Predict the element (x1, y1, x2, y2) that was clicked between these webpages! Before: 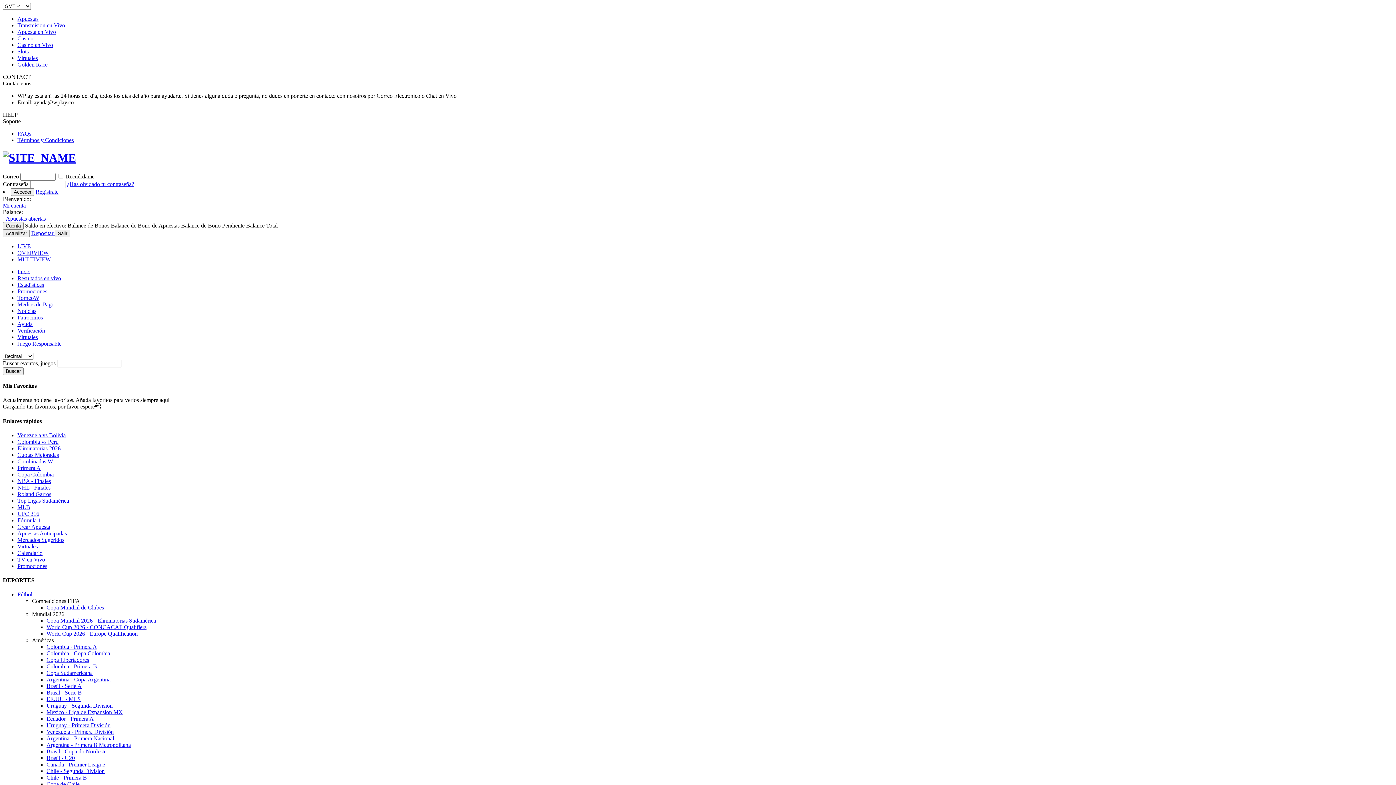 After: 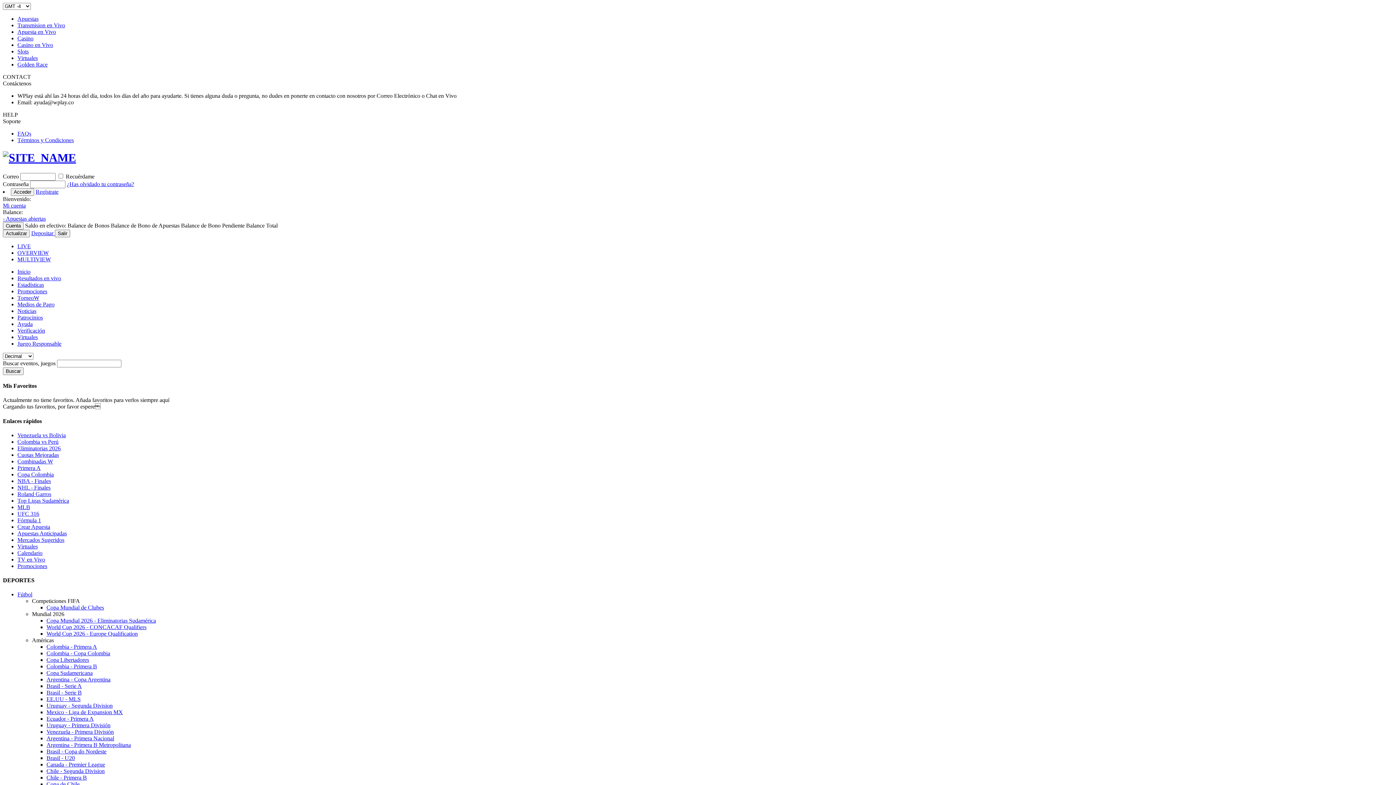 Action: label: World Cup 2026 - CONCACAF Qualifiers bbox: (46, 624, 146, 630)